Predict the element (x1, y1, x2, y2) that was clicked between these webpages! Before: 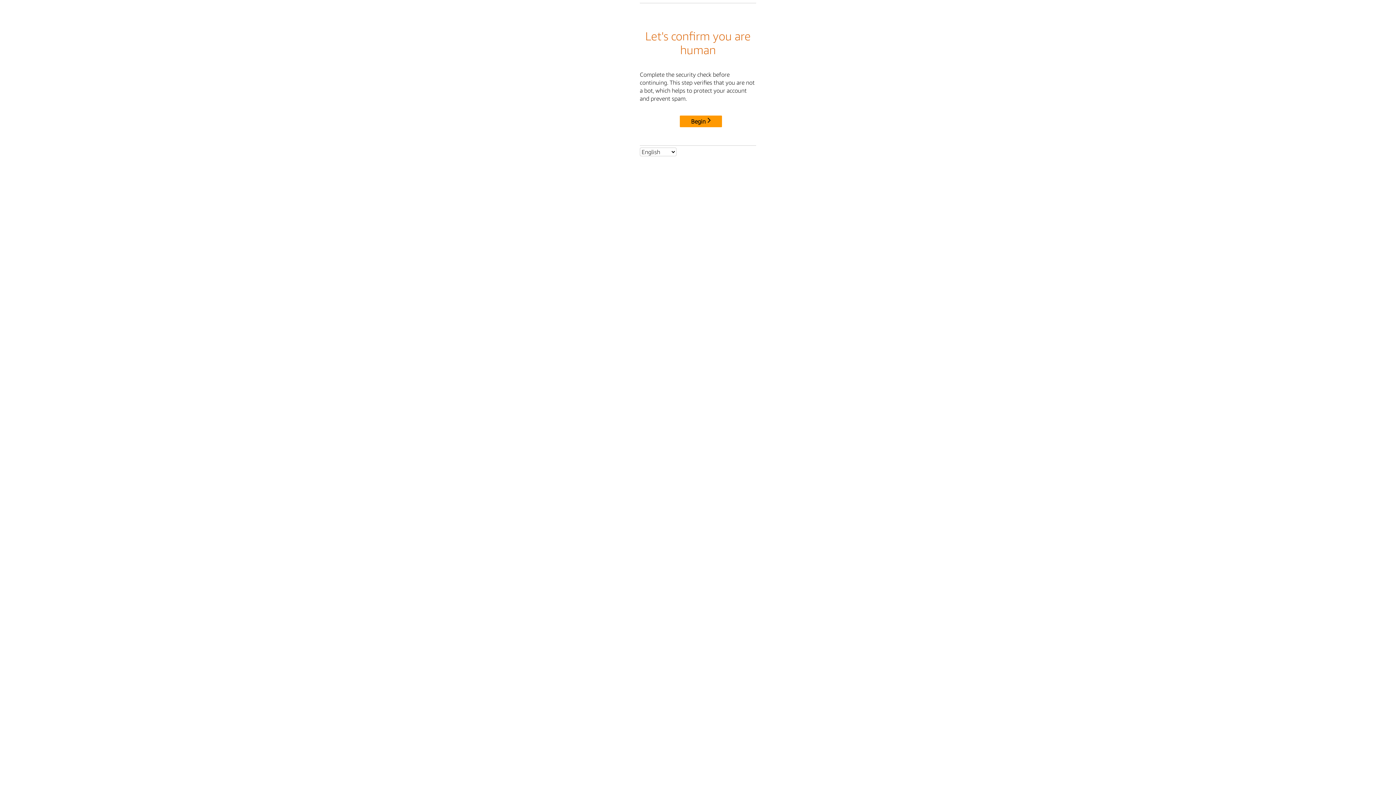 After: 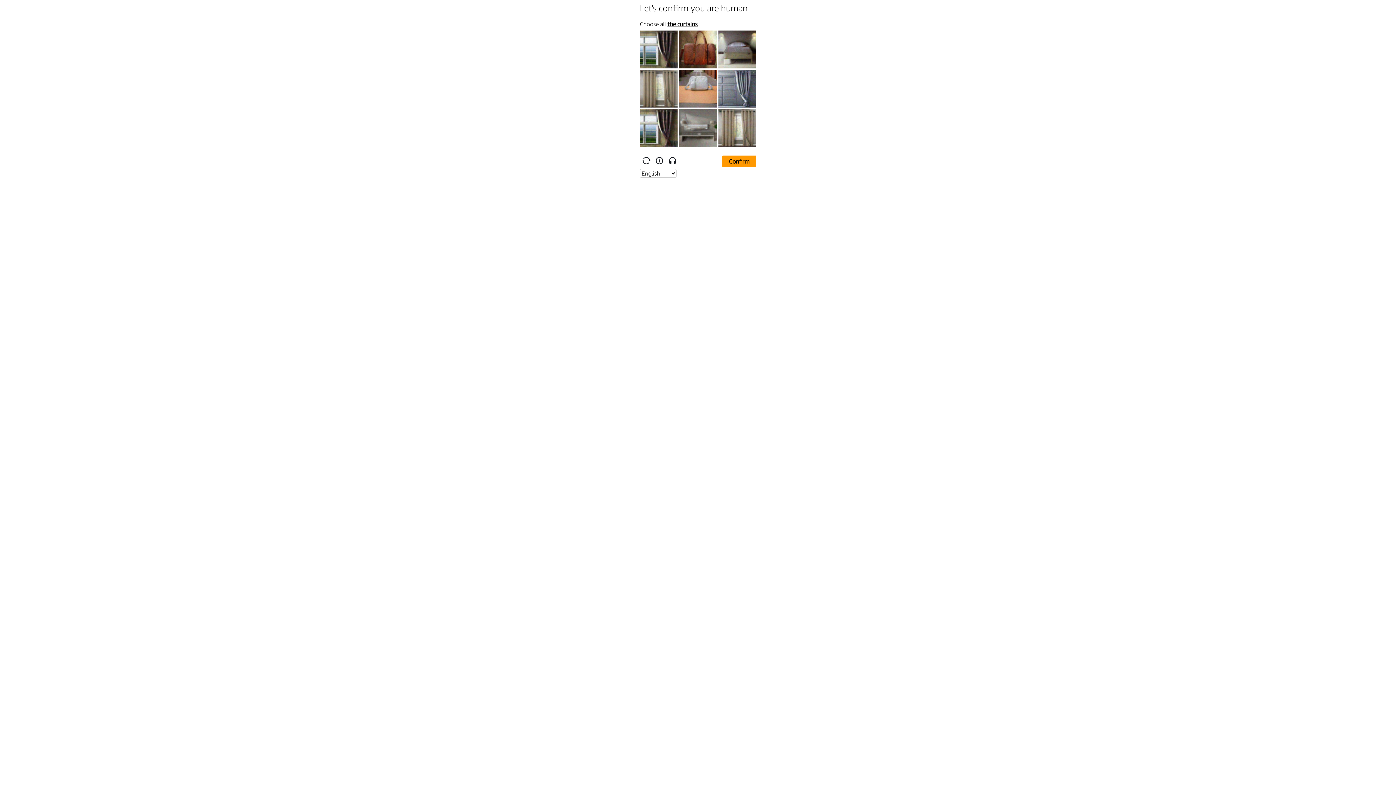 Action: label: Begin bbox: (680, 115, 722, 127)